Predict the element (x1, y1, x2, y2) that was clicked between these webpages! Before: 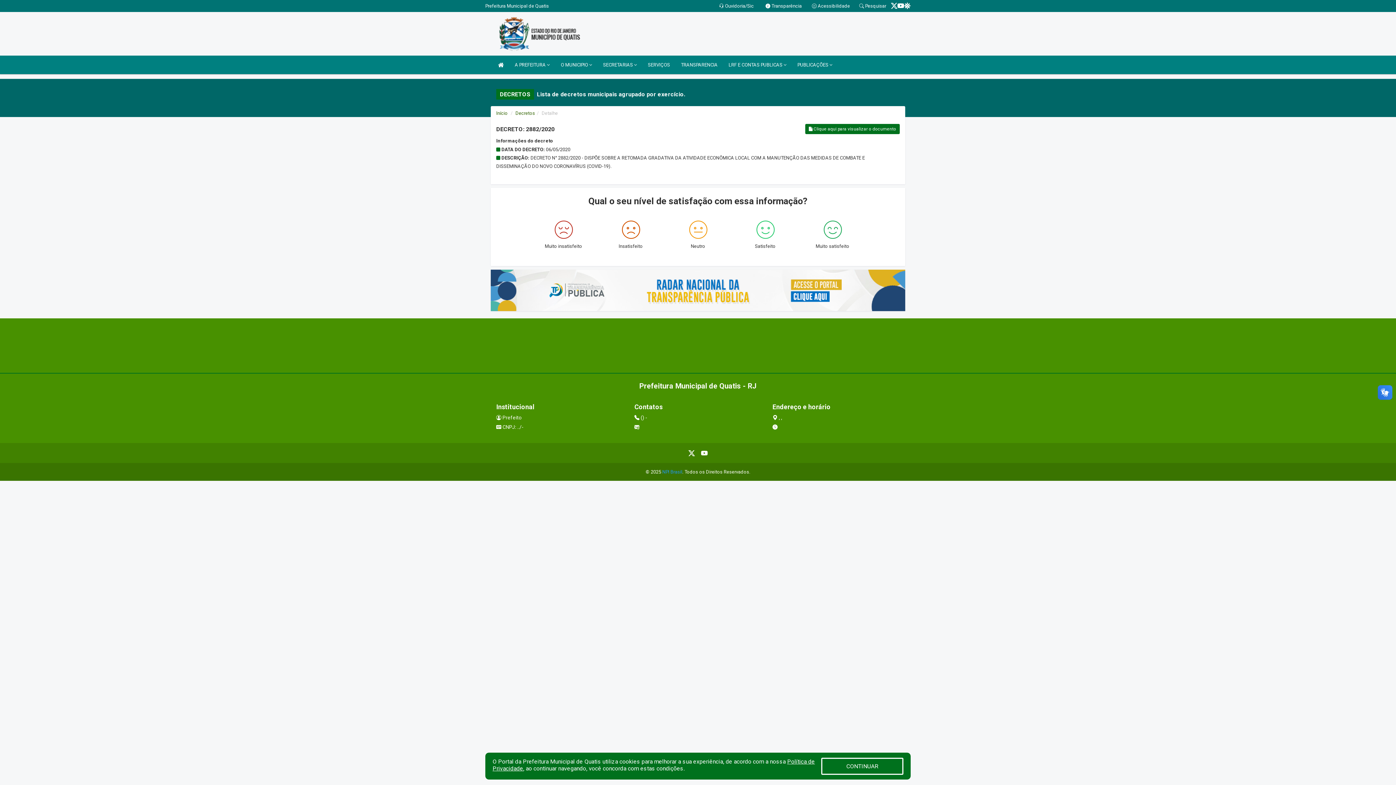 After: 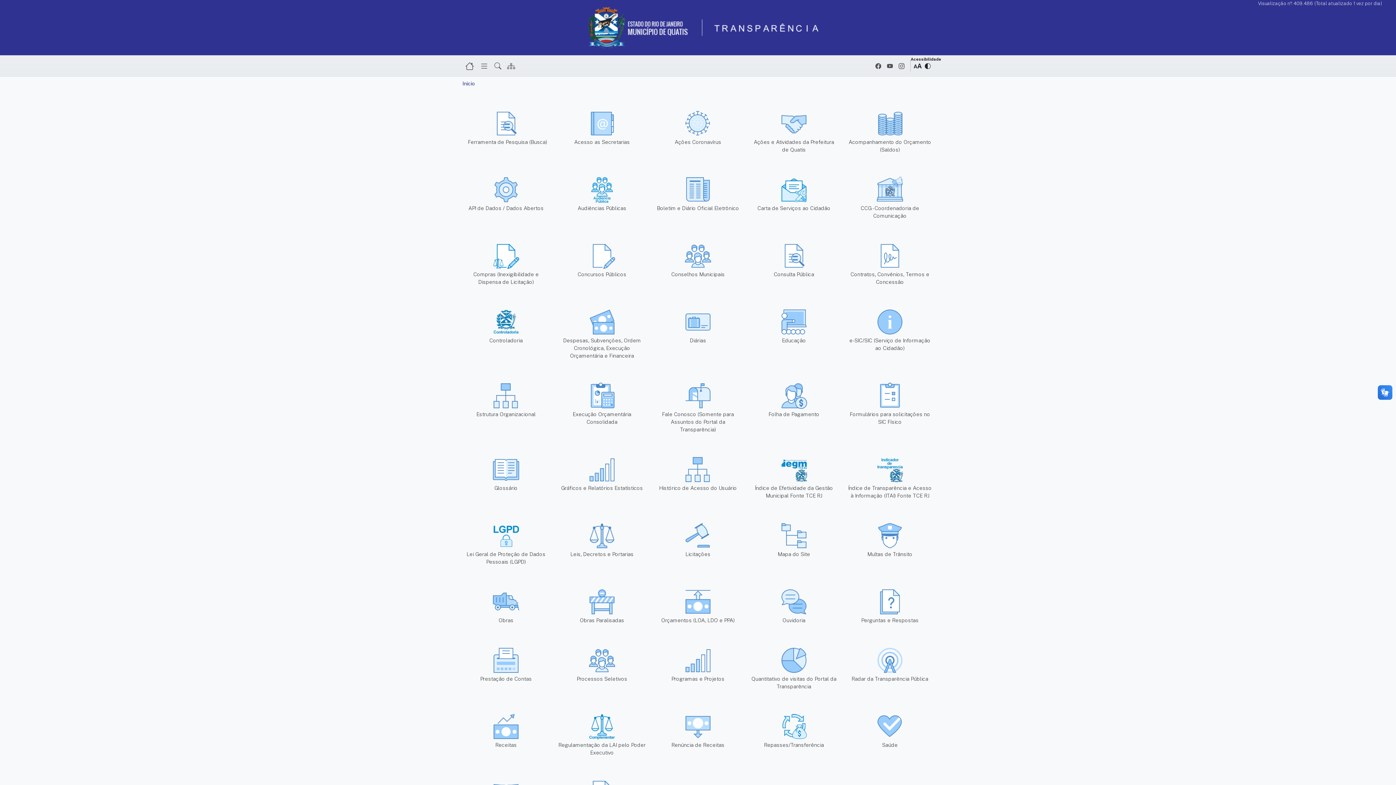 Action: label: Início bbox: (496, 110, 507, 116)